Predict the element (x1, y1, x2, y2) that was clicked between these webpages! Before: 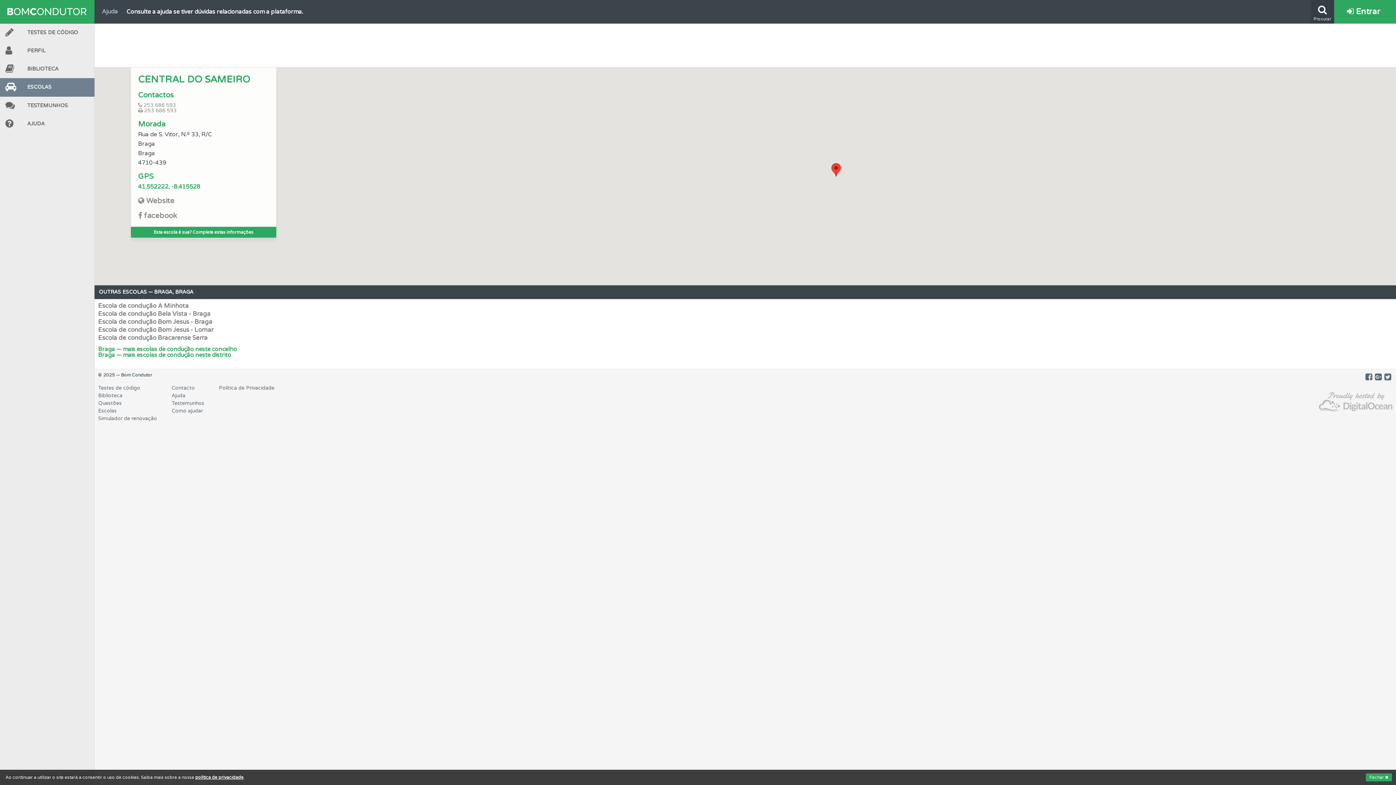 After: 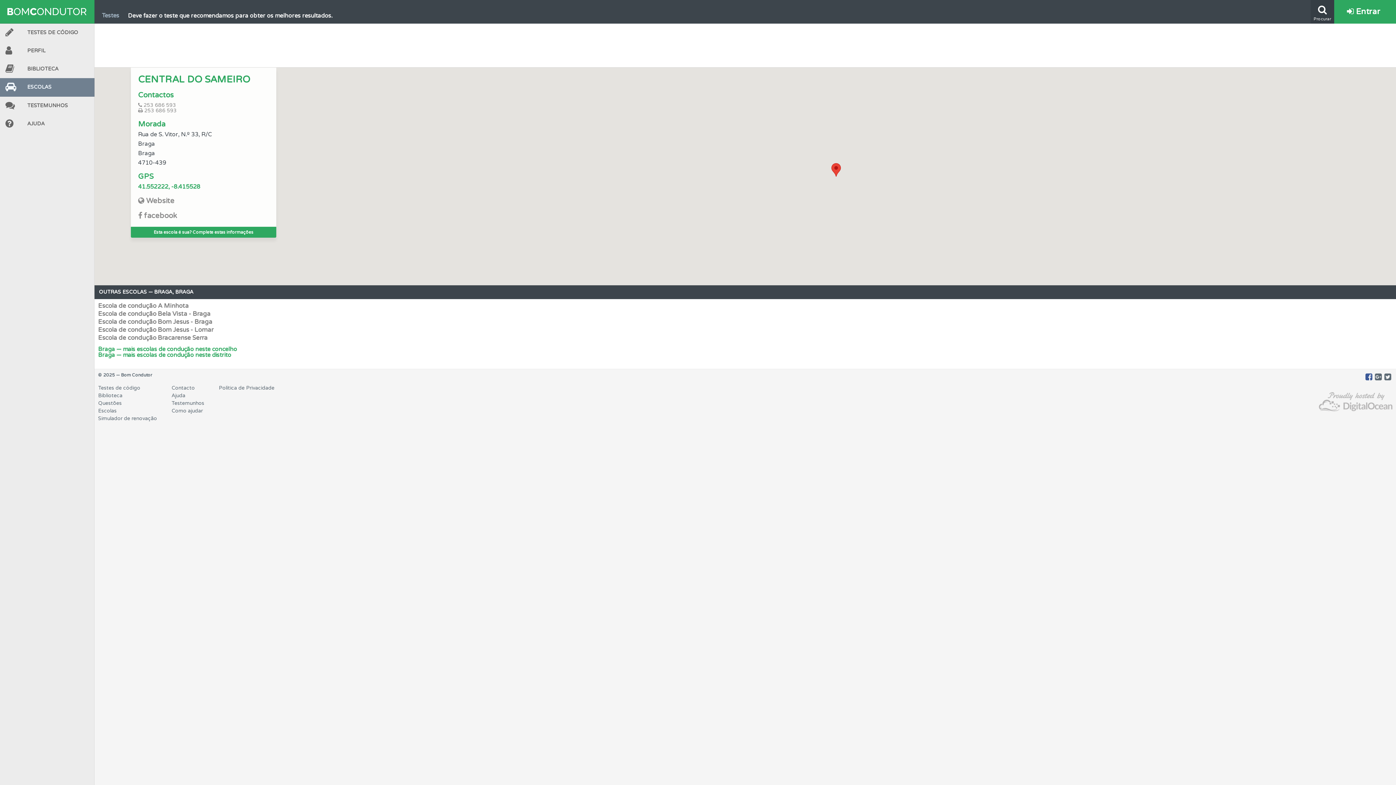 Action: bbox: (1365, 372, 1372, 382)